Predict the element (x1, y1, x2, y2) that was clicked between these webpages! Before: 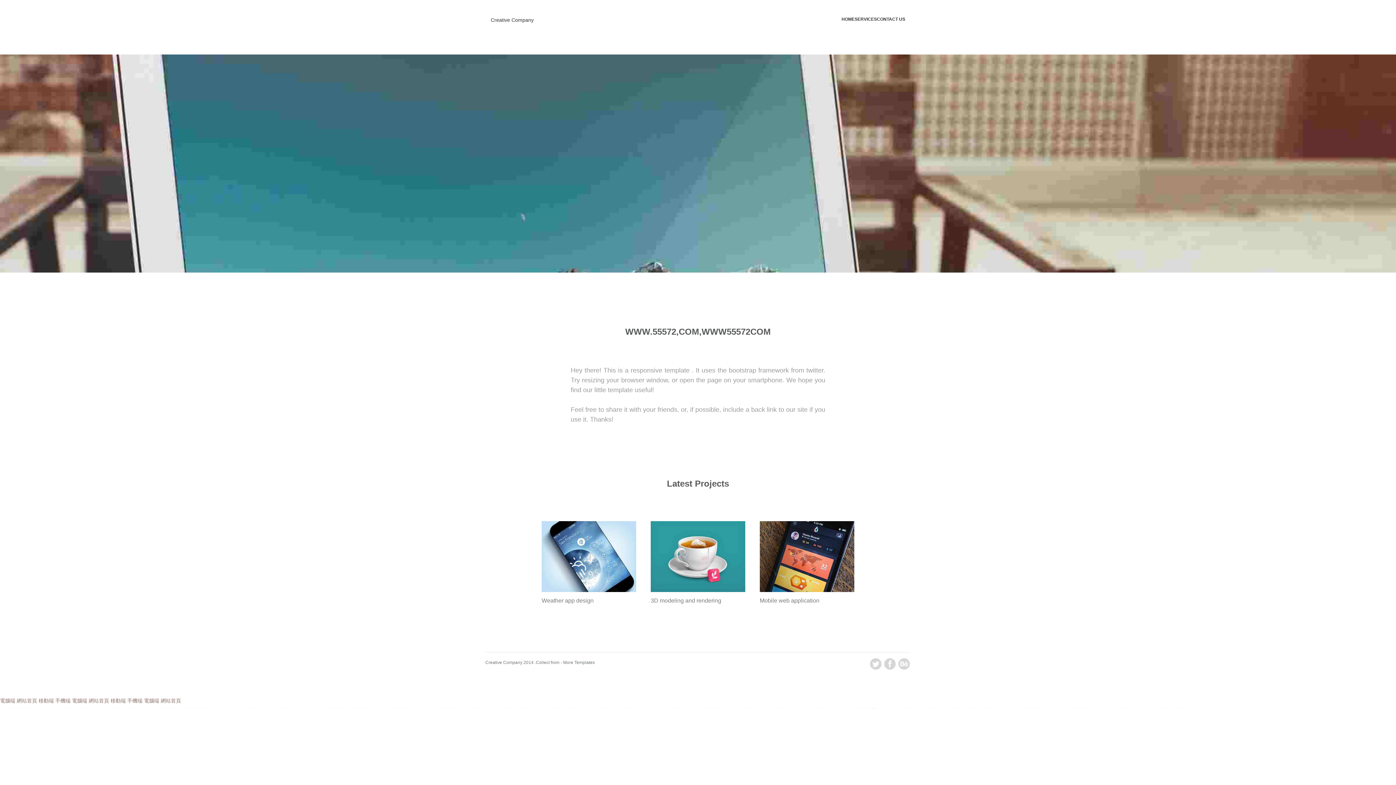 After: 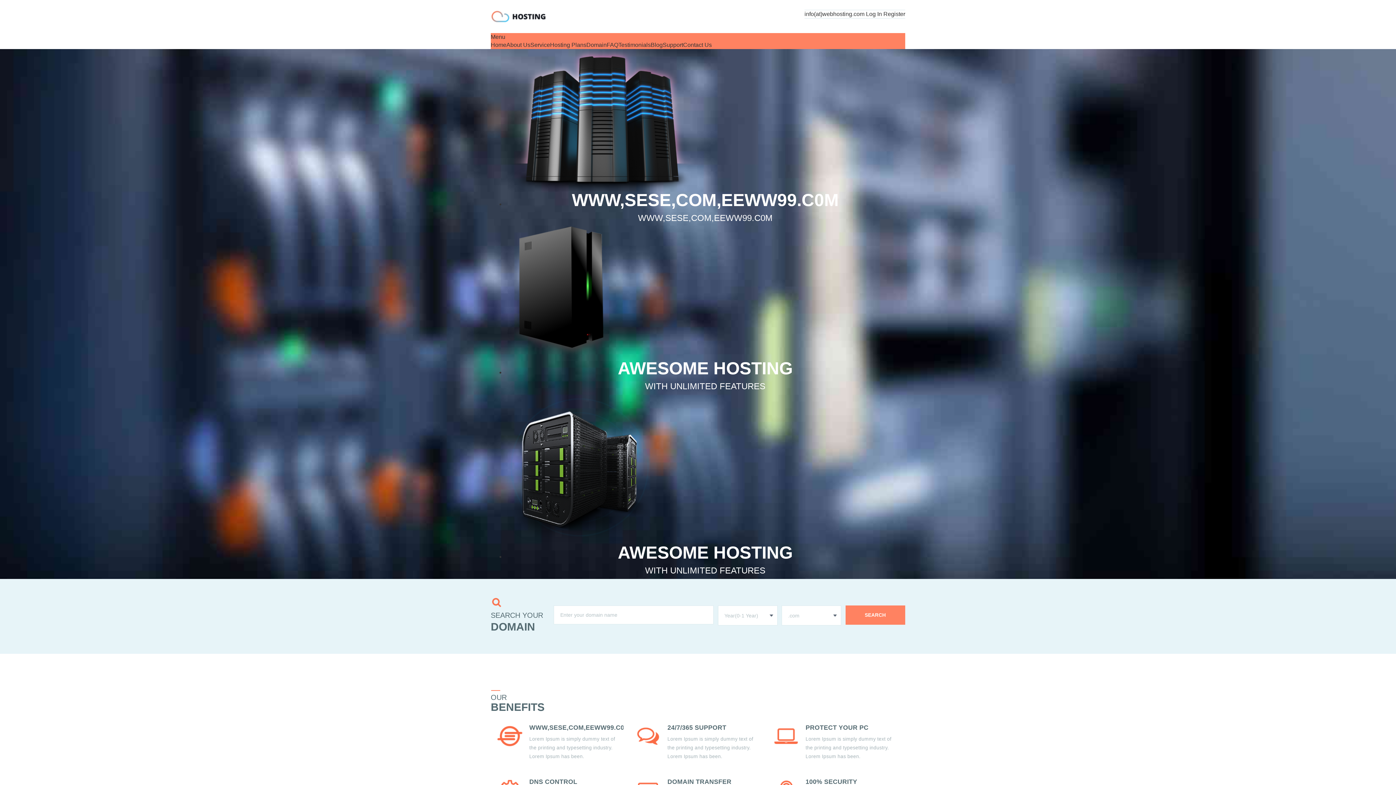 Action: bbox: (160, 698, 181, 704) label: 網站首頁